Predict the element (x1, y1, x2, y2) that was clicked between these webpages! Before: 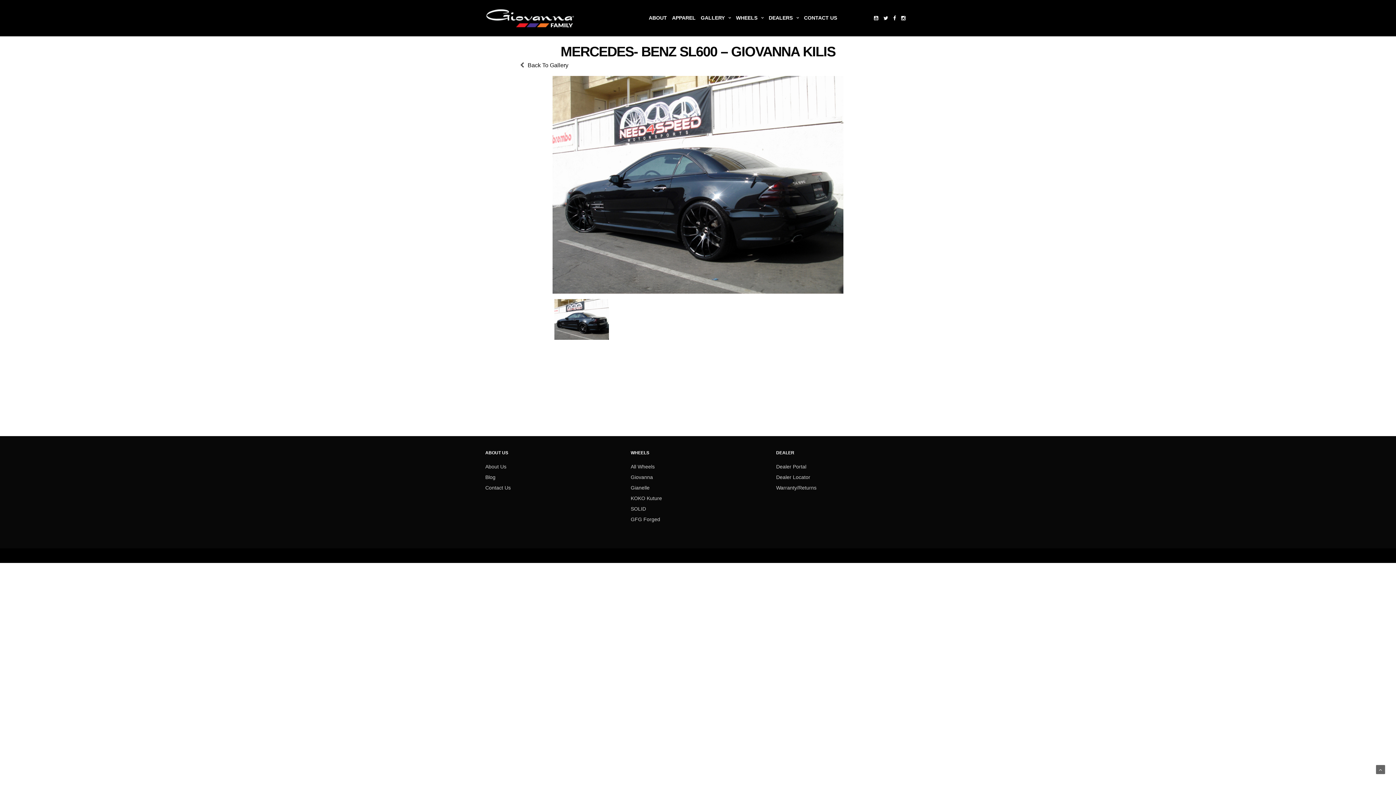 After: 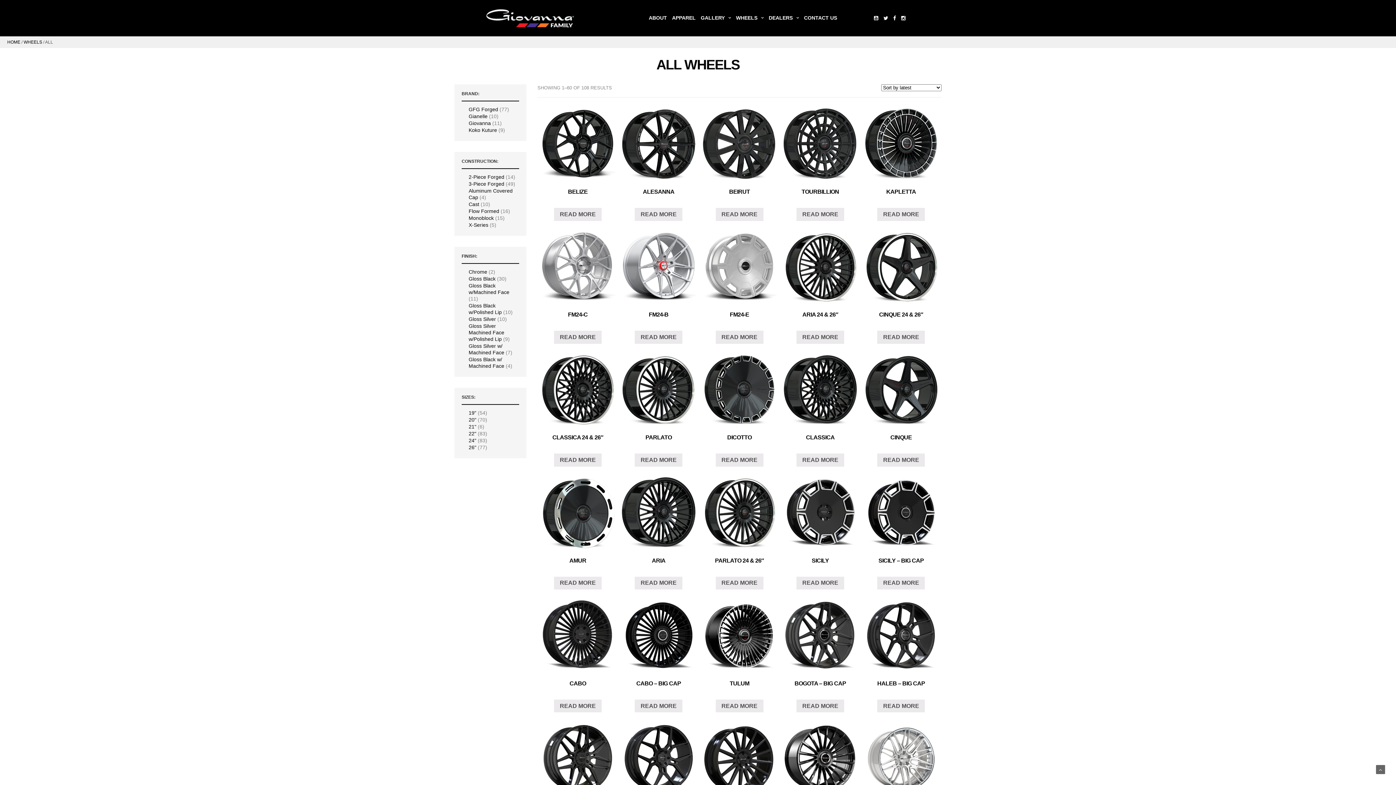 Action: label: All Wheels bbox: (630, 463, 654, 469)